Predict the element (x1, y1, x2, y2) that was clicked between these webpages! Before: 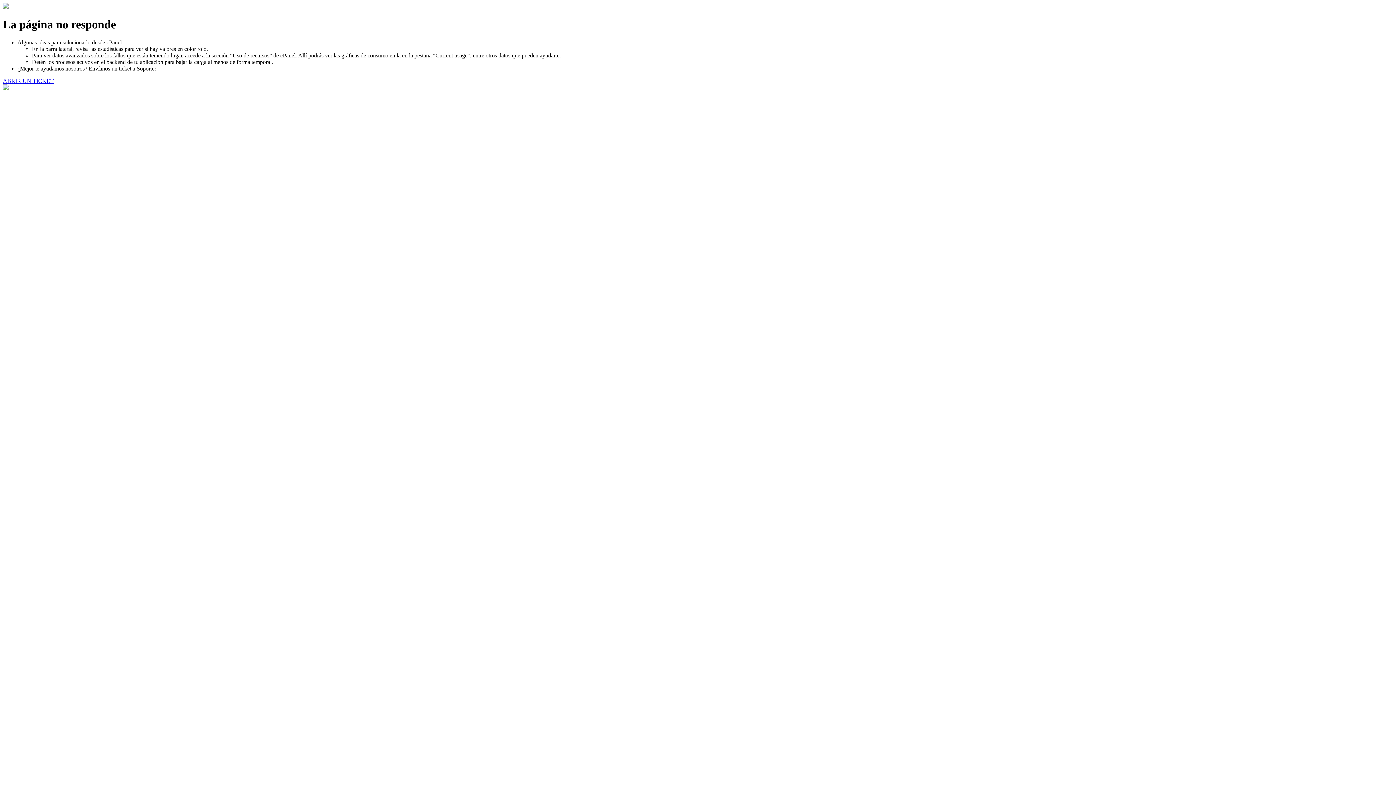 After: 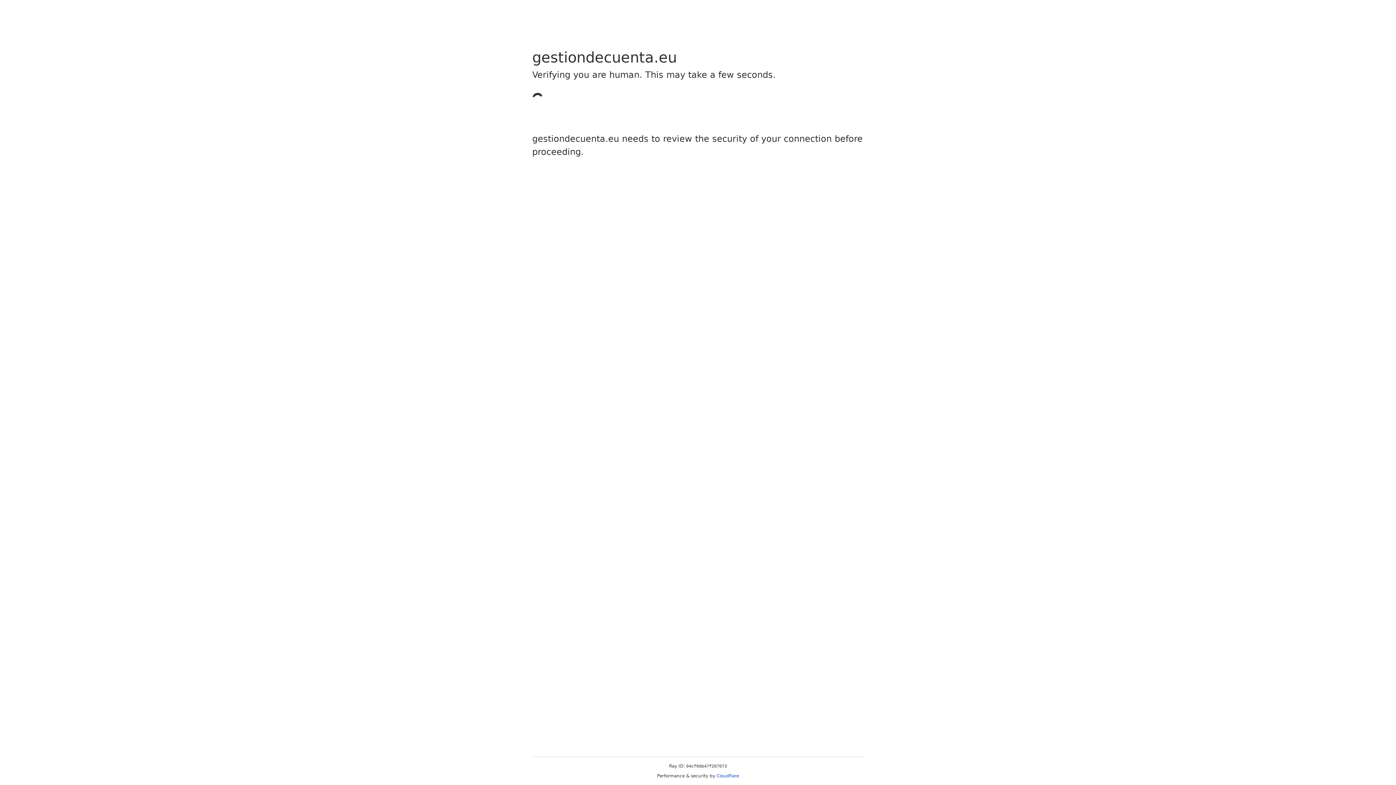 Action: bbox: (2, 77, 53, 83) label: ABRIR UN TICKET